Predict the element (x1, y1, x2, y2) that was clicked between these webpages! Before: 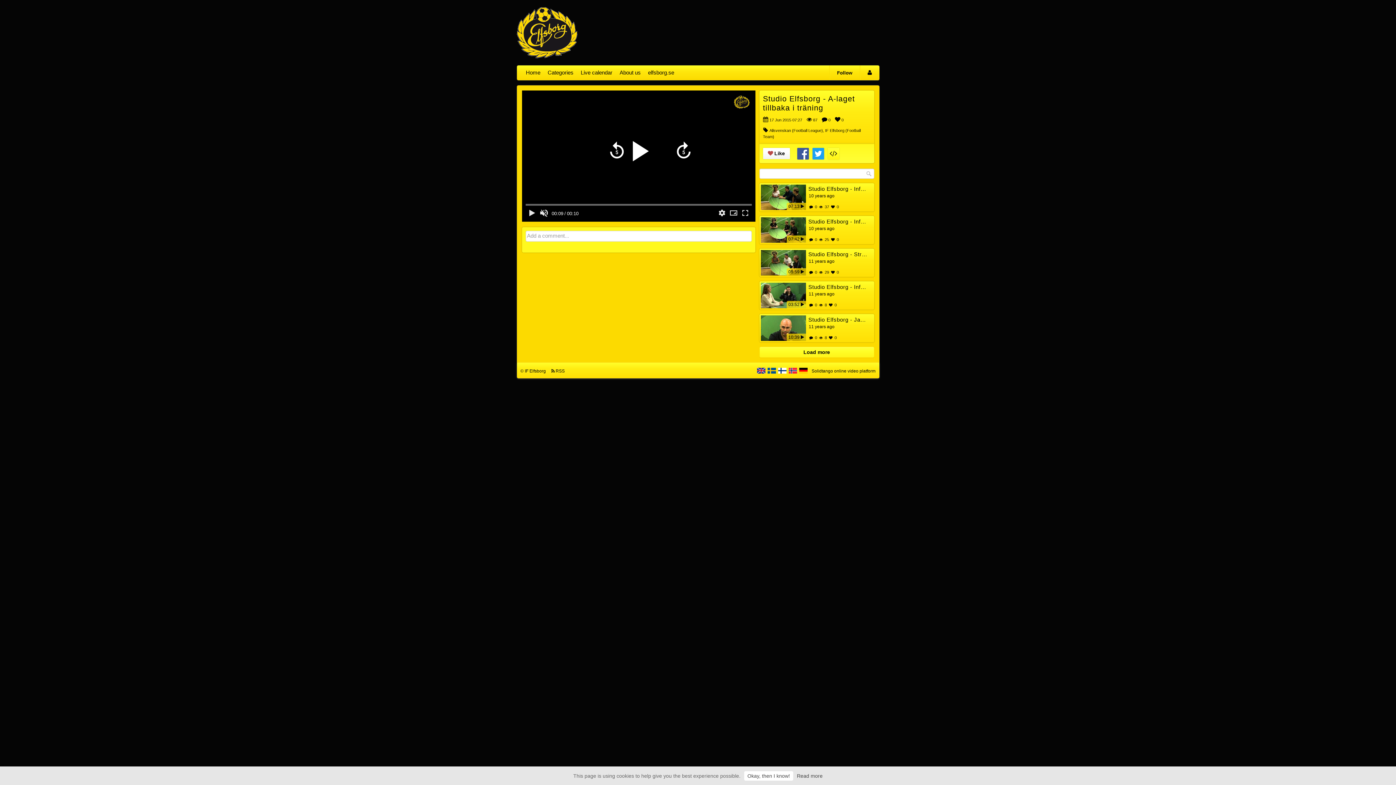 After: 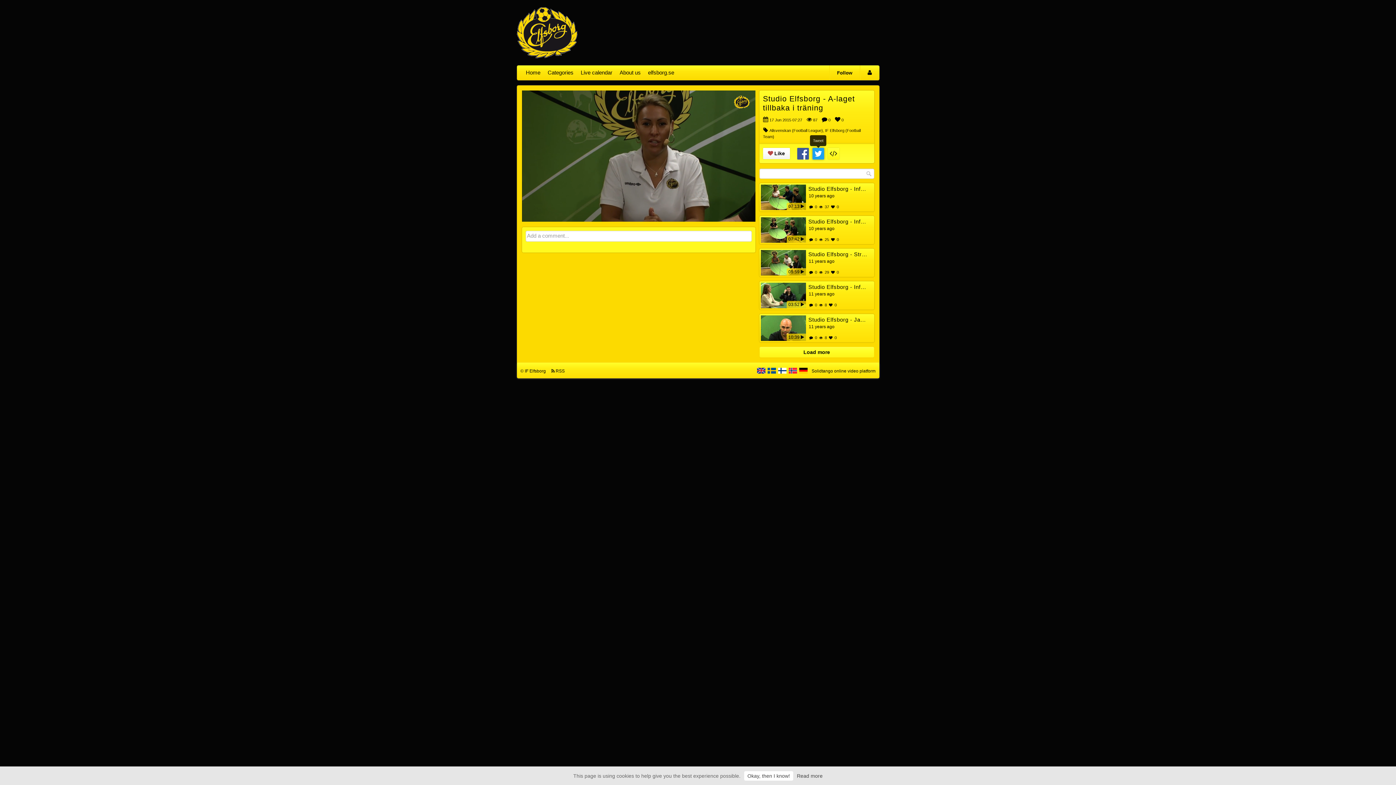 Action: bbox: (812, 148, 824, 159)